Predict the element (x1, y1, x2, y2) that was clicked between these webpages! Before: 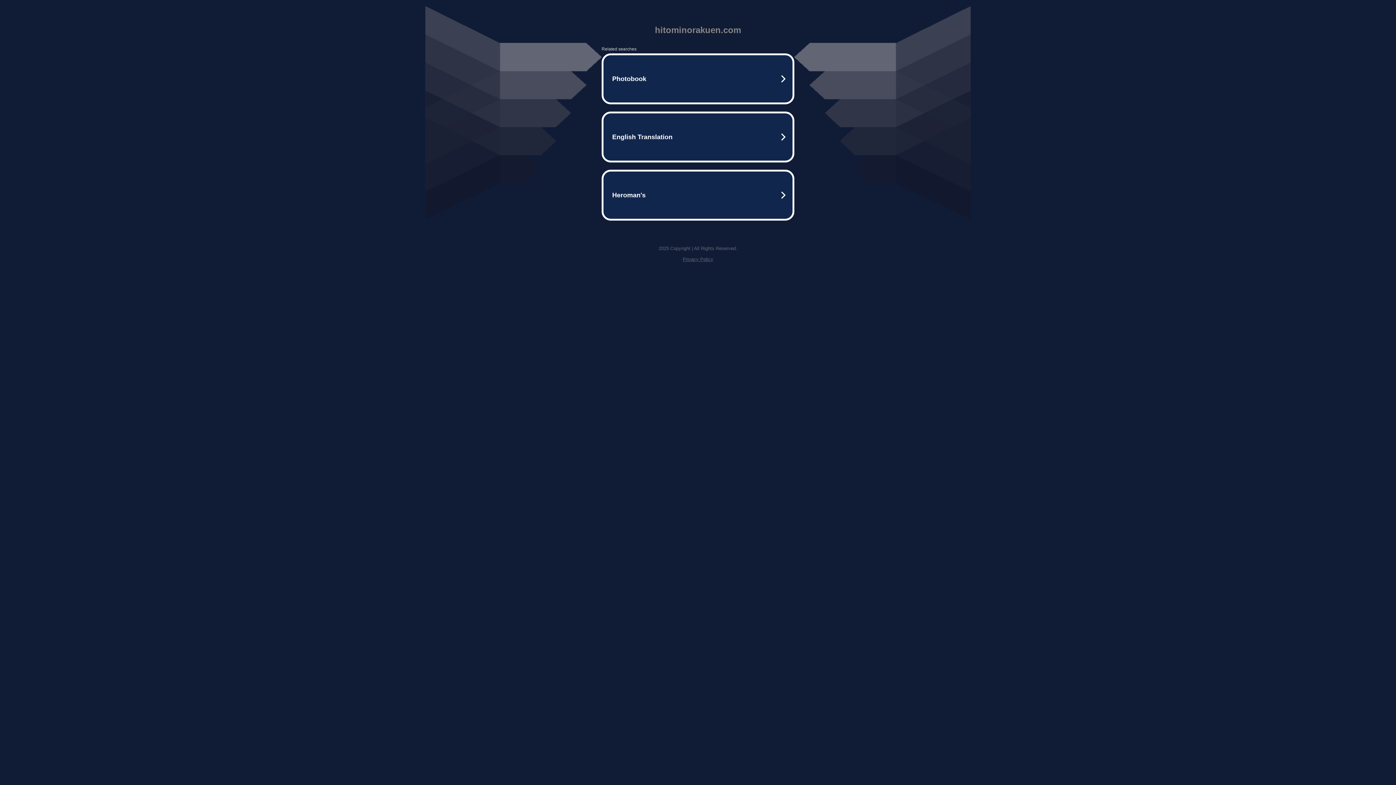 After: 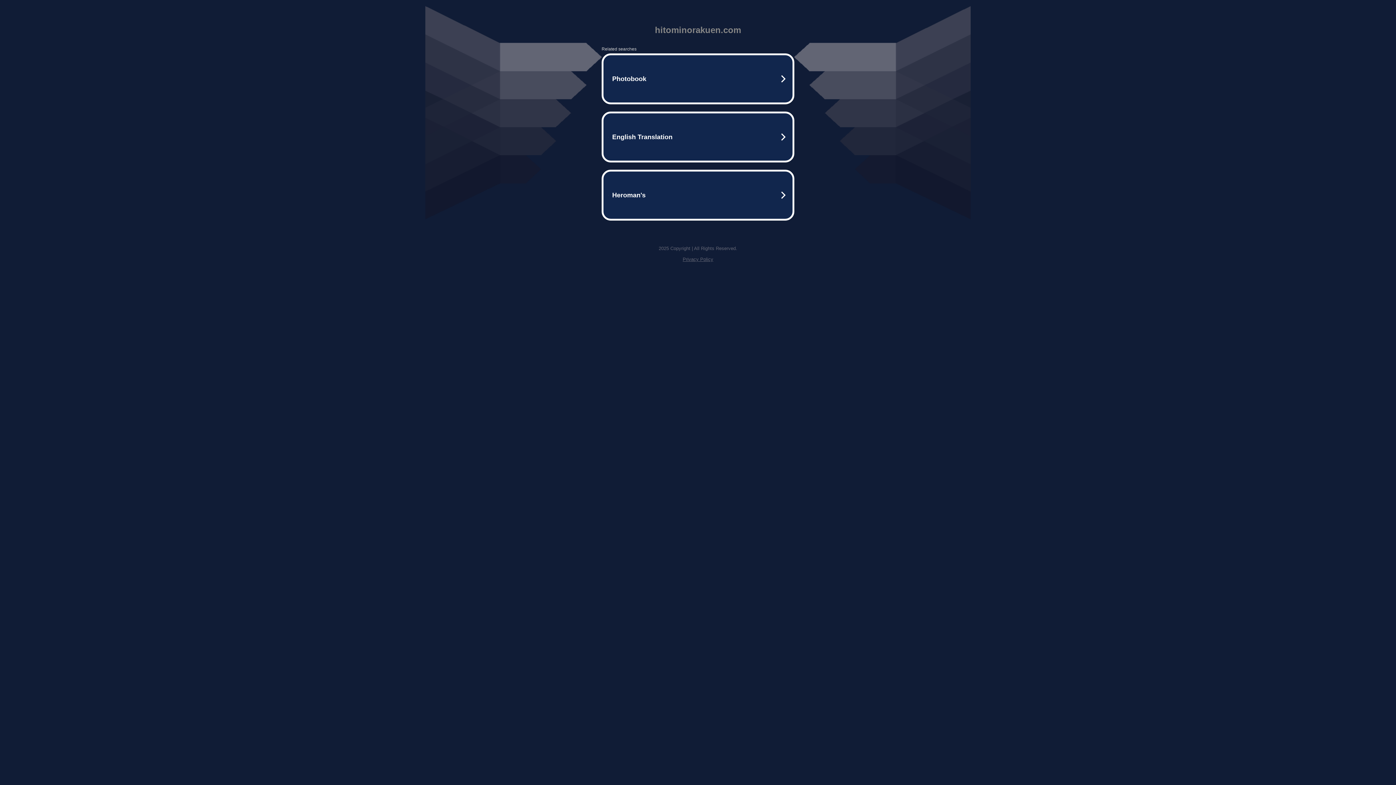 Action: bbox: (682, 256, 713, 262) label: Privacy Policy